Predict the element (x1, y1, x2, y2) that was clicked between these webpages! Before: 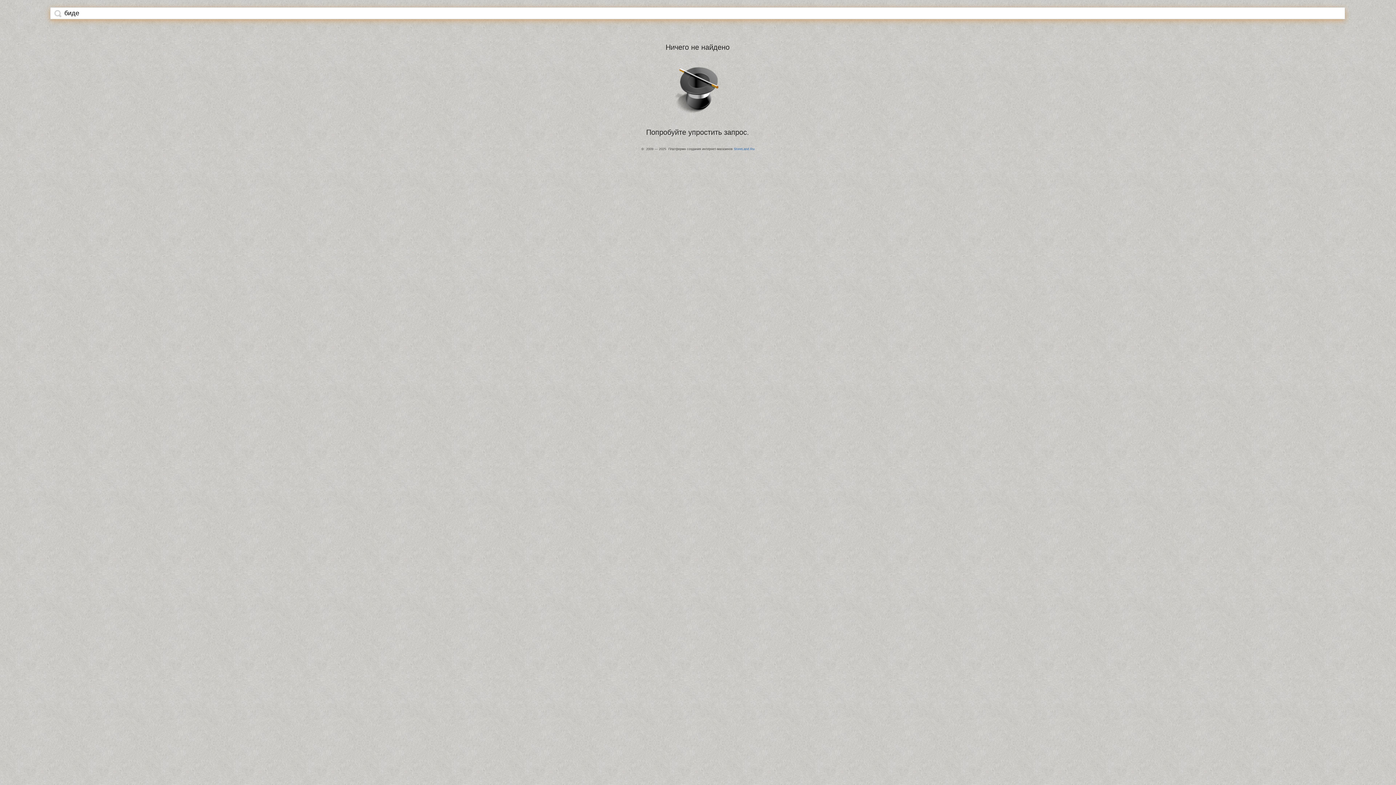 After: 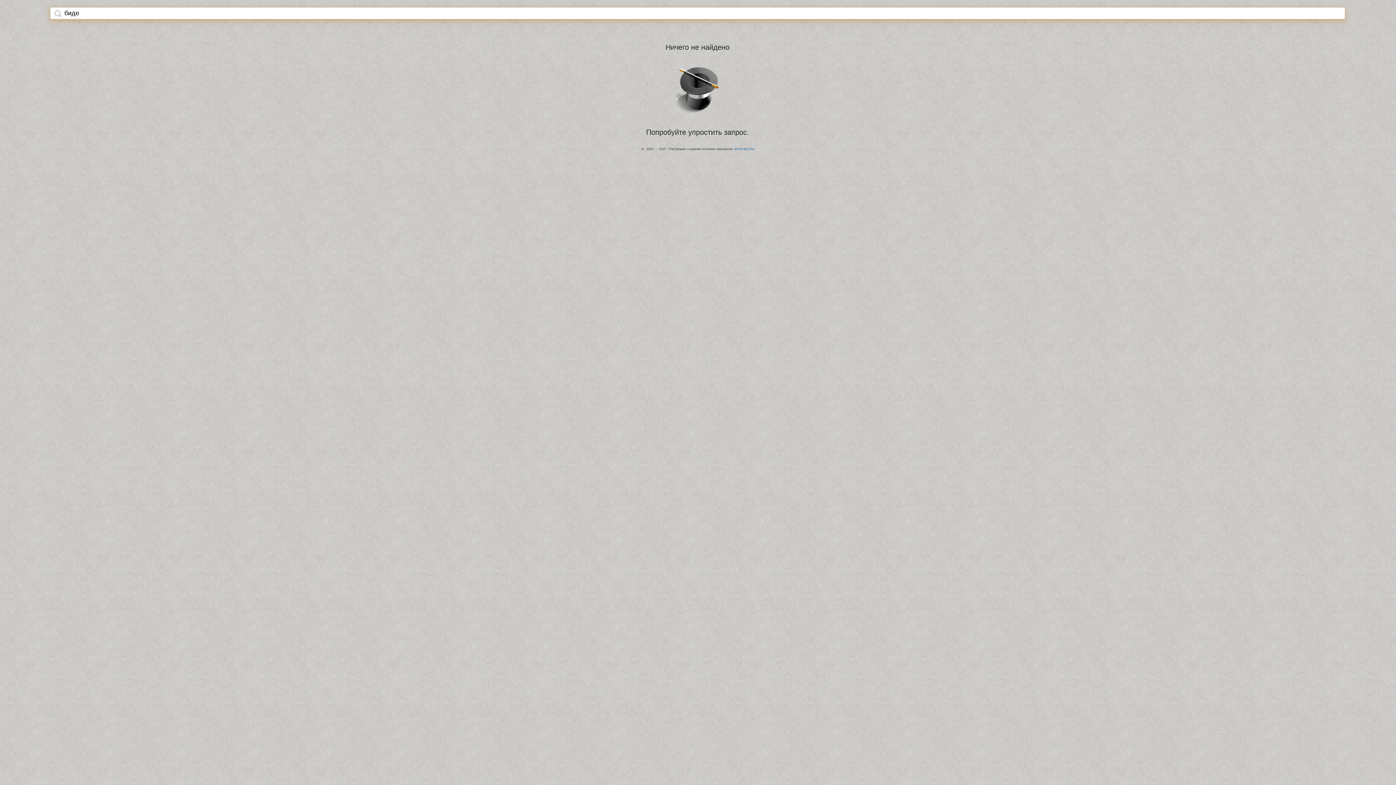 Action: bbox: (54, 9, 61, 17)